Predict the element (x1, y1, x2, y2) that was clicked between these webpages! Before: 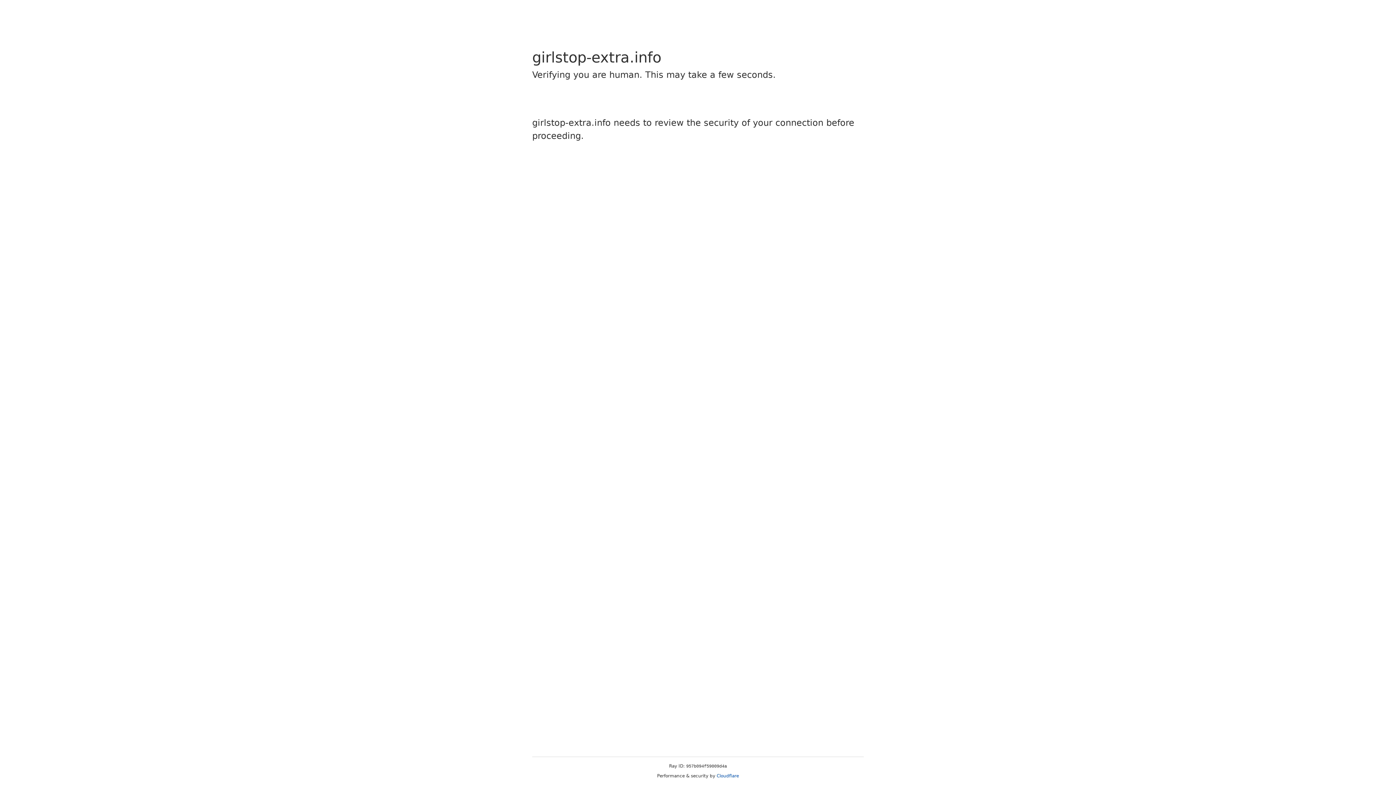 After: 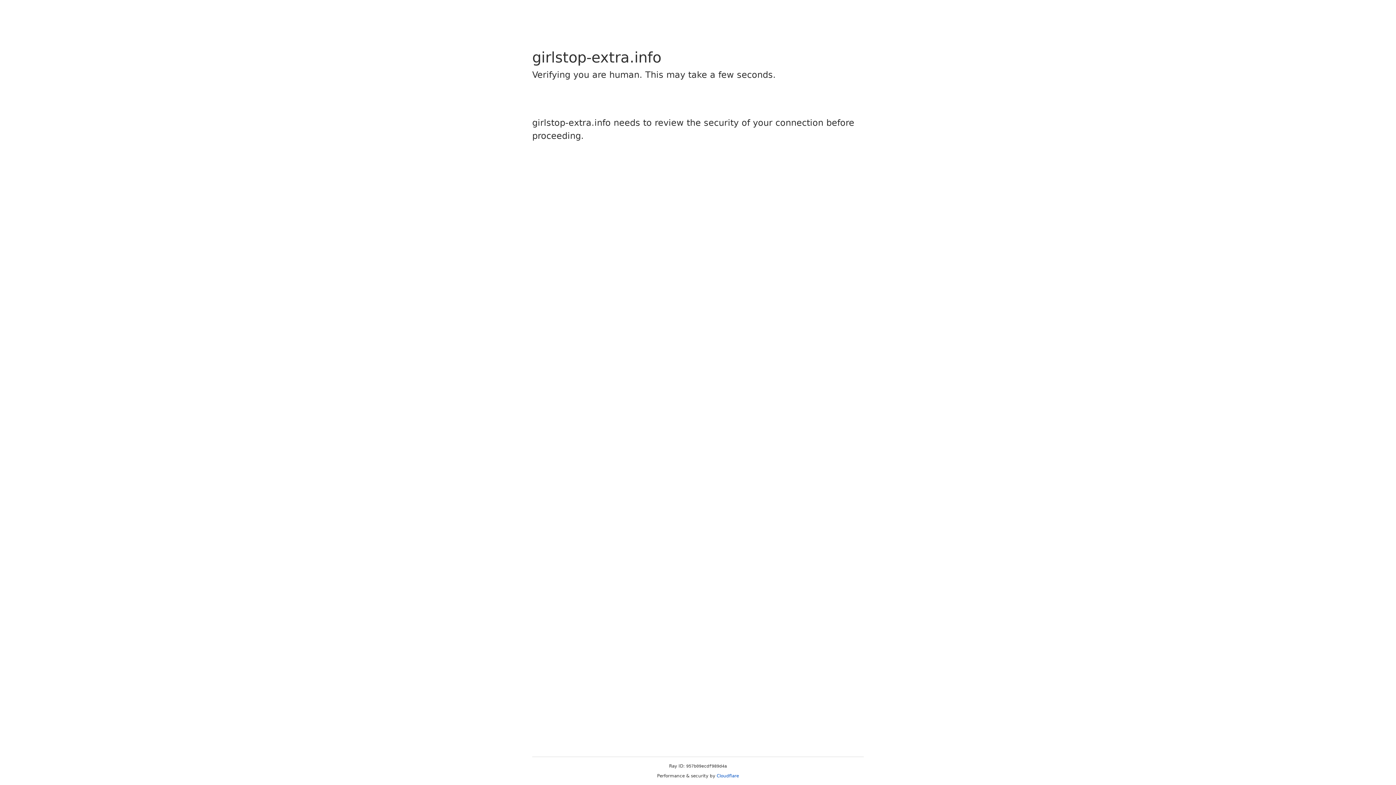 Action: label: Cloudflare bbox: (716, 773, 739, 778)